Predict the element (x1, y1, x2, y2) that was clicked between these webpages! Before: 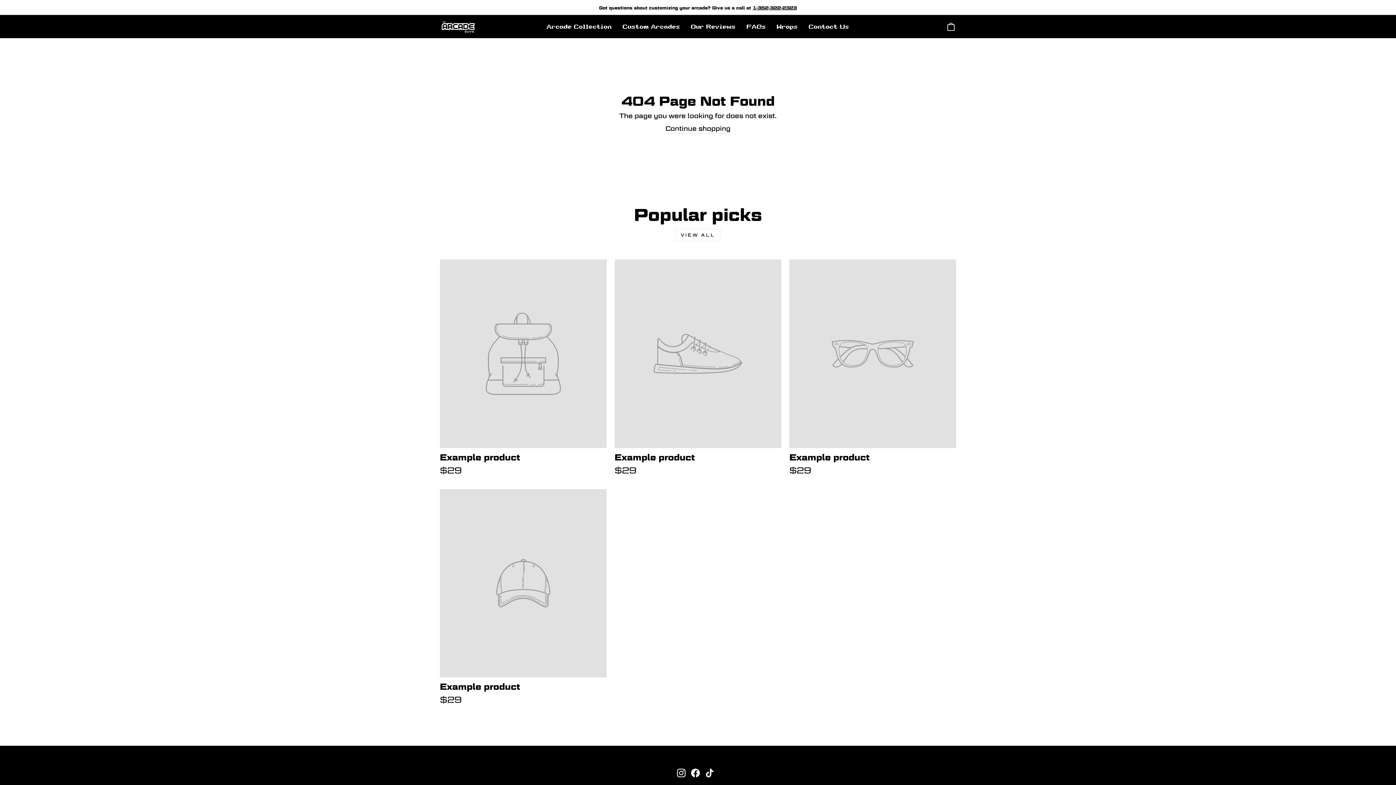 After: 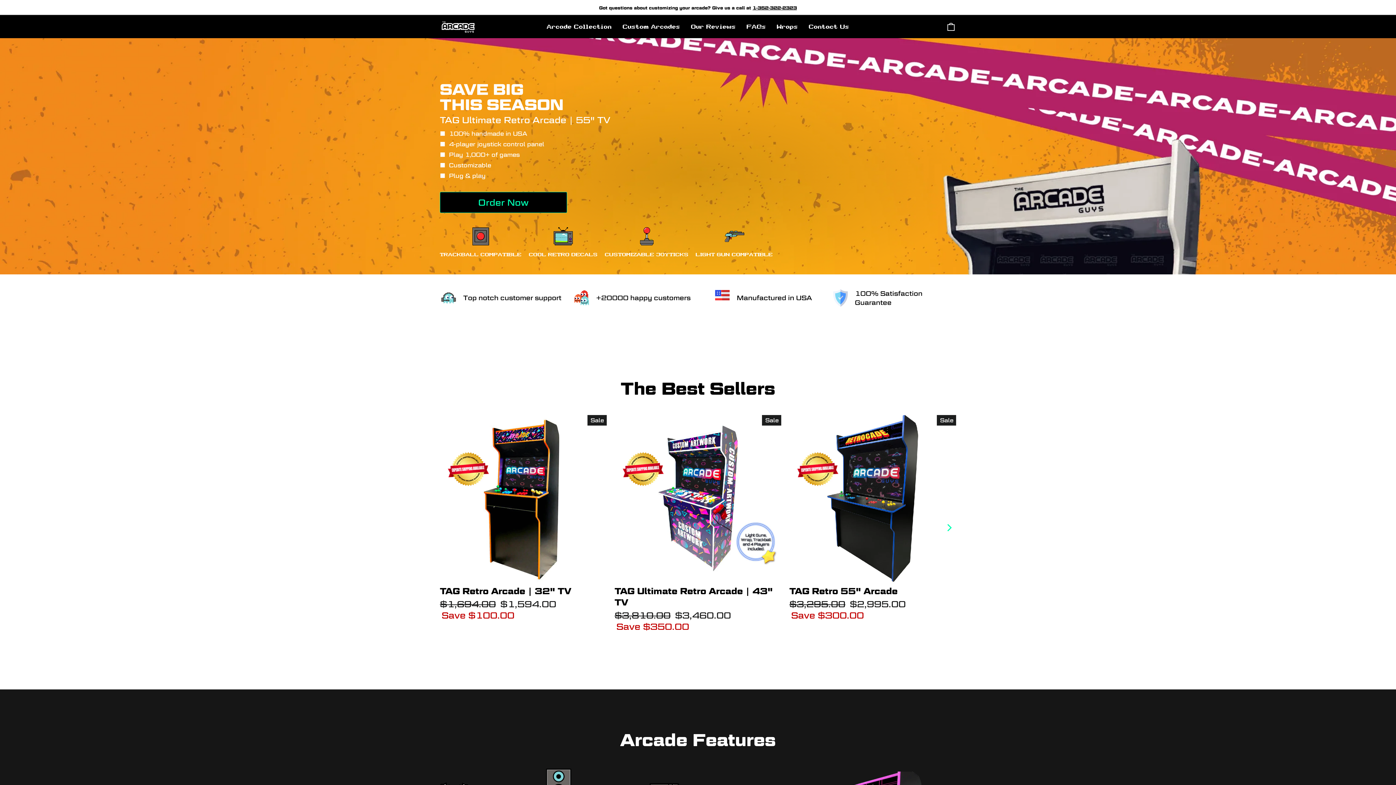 Action: bbox: (440, 19, 476, 34)